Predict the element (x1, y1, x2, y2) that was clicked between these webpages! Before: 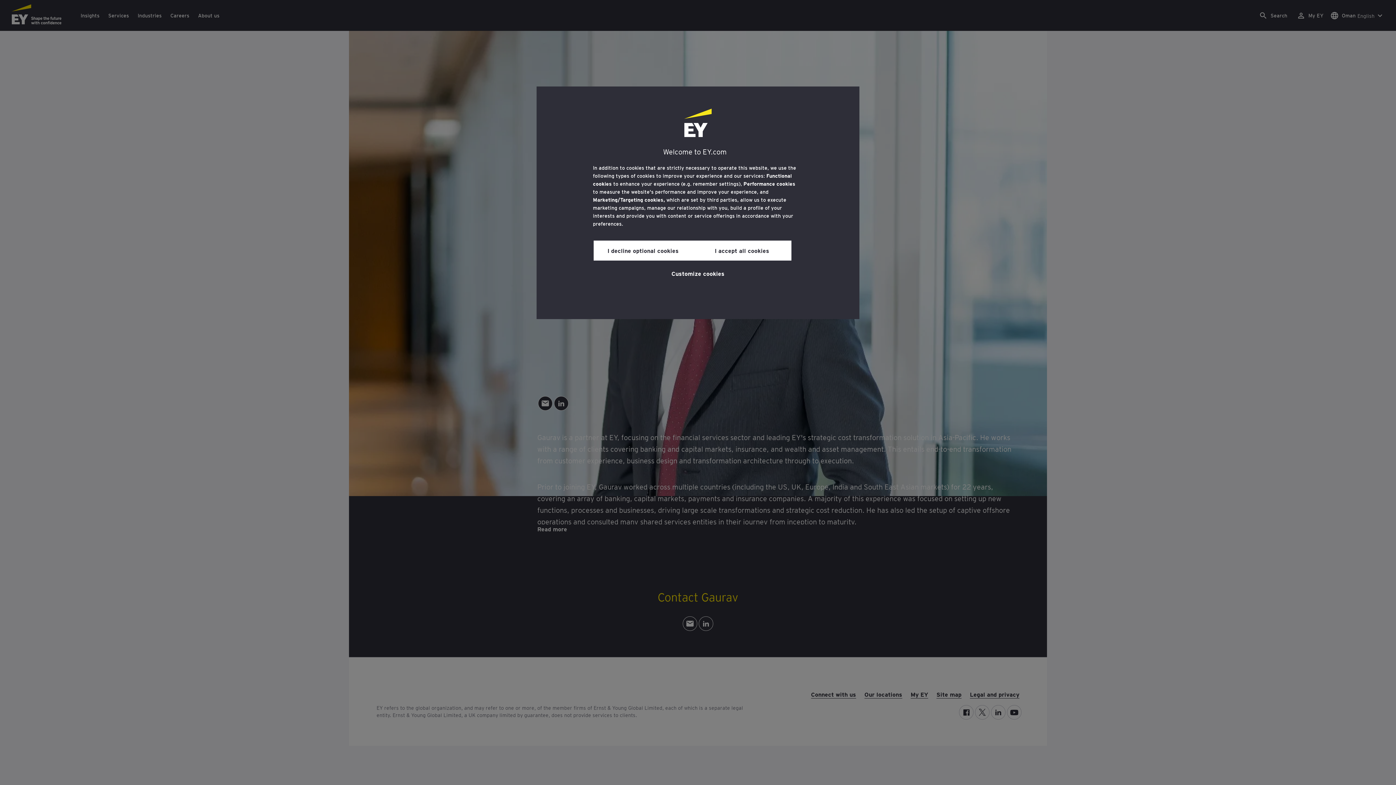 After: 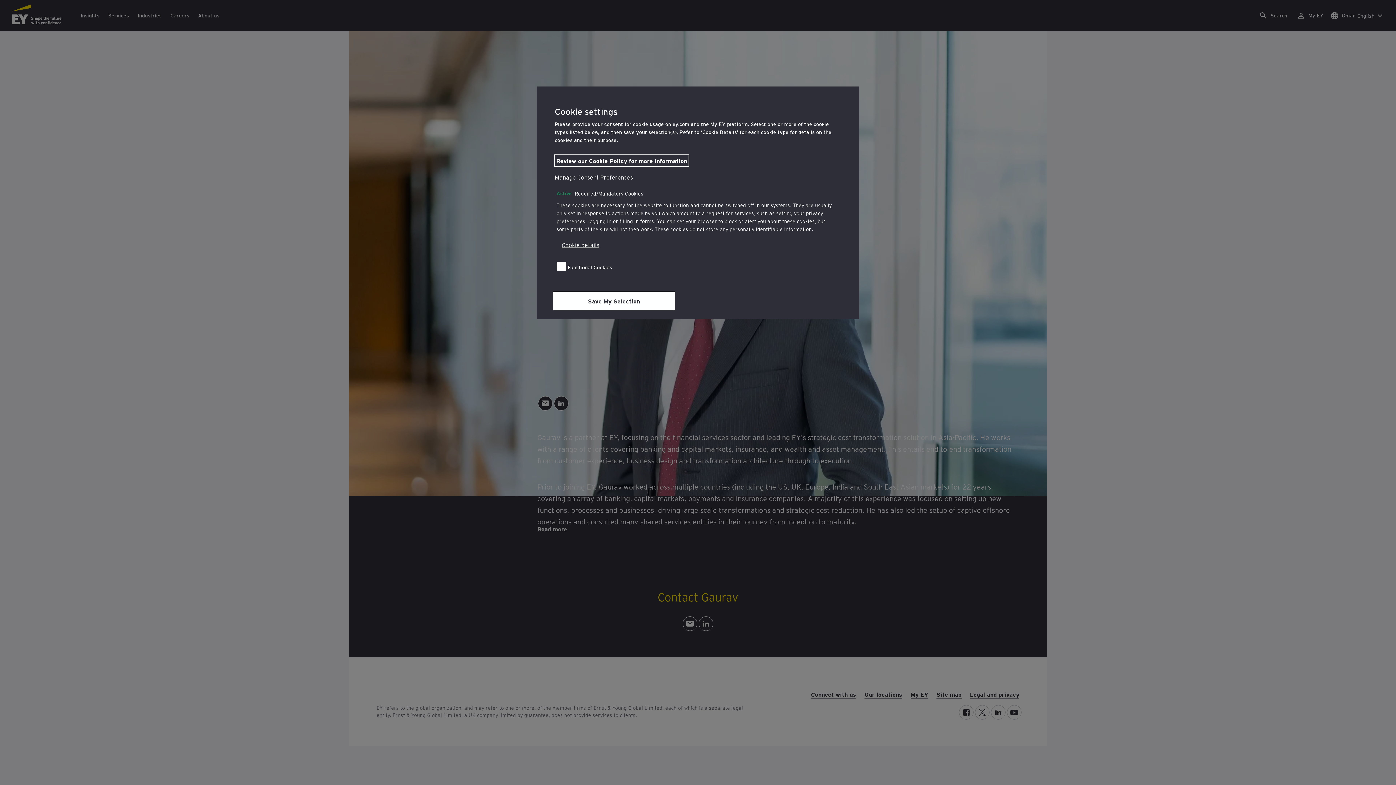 Action: label: Customize cookies bbox: (671, 264, 724, 281)